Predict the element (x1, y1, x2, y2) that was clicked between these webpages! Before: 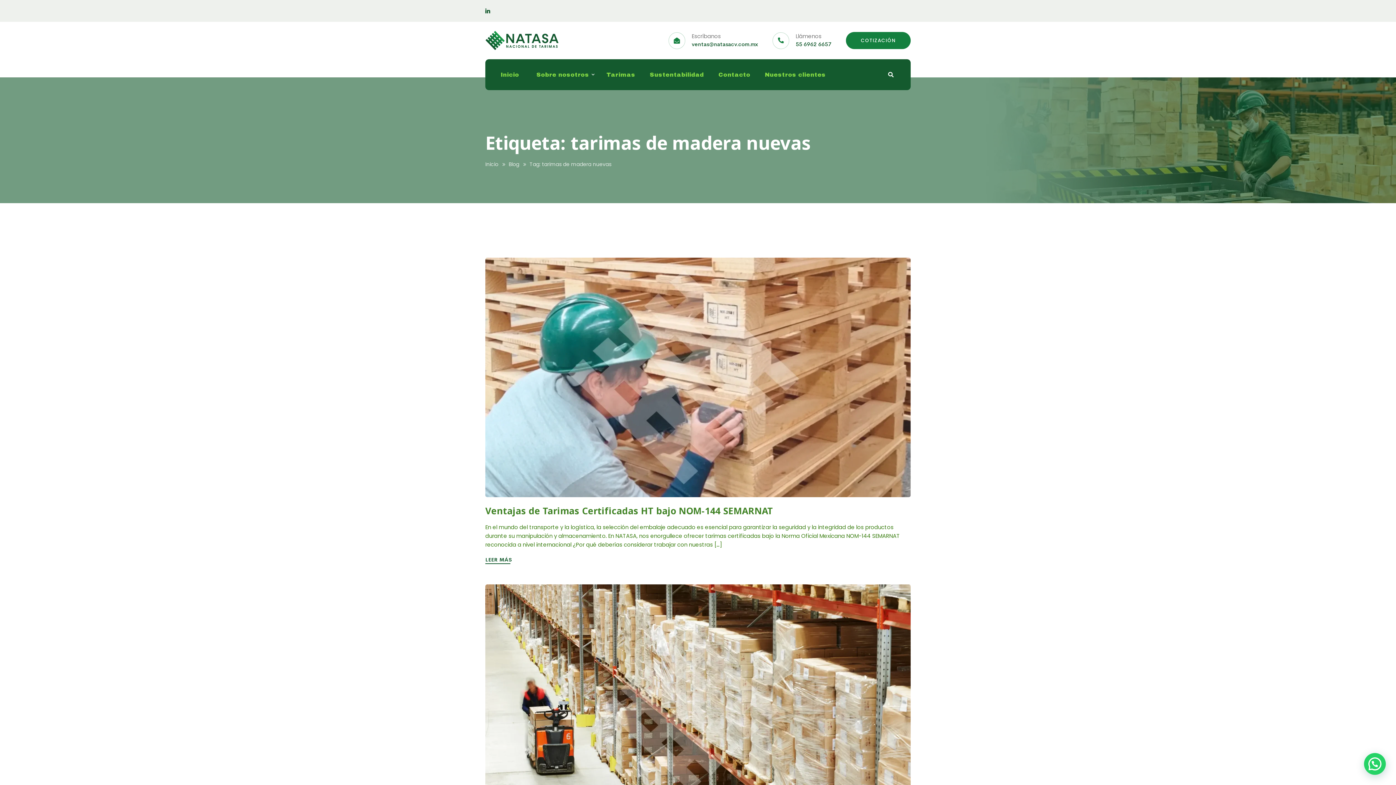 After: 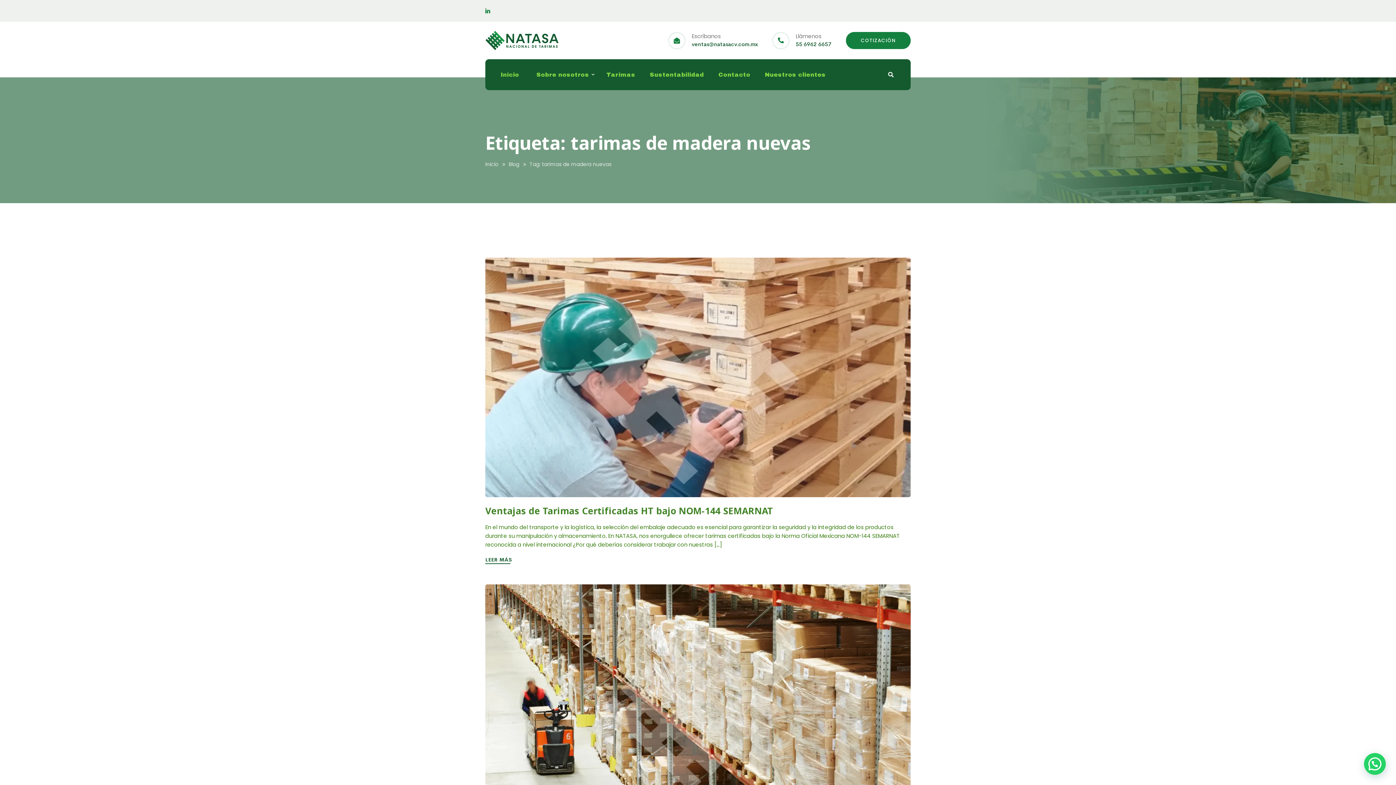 Action: bbox: (485, 5, 490, 16)